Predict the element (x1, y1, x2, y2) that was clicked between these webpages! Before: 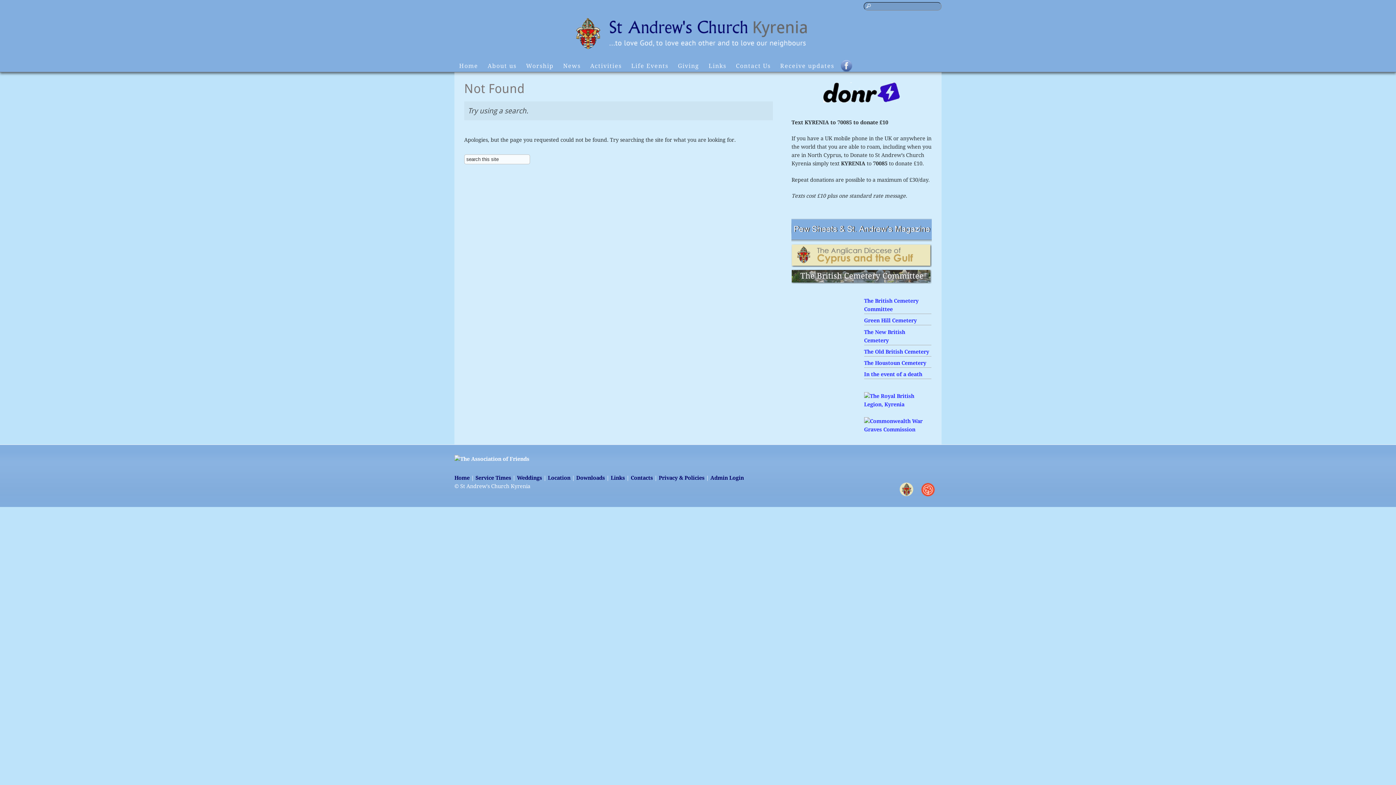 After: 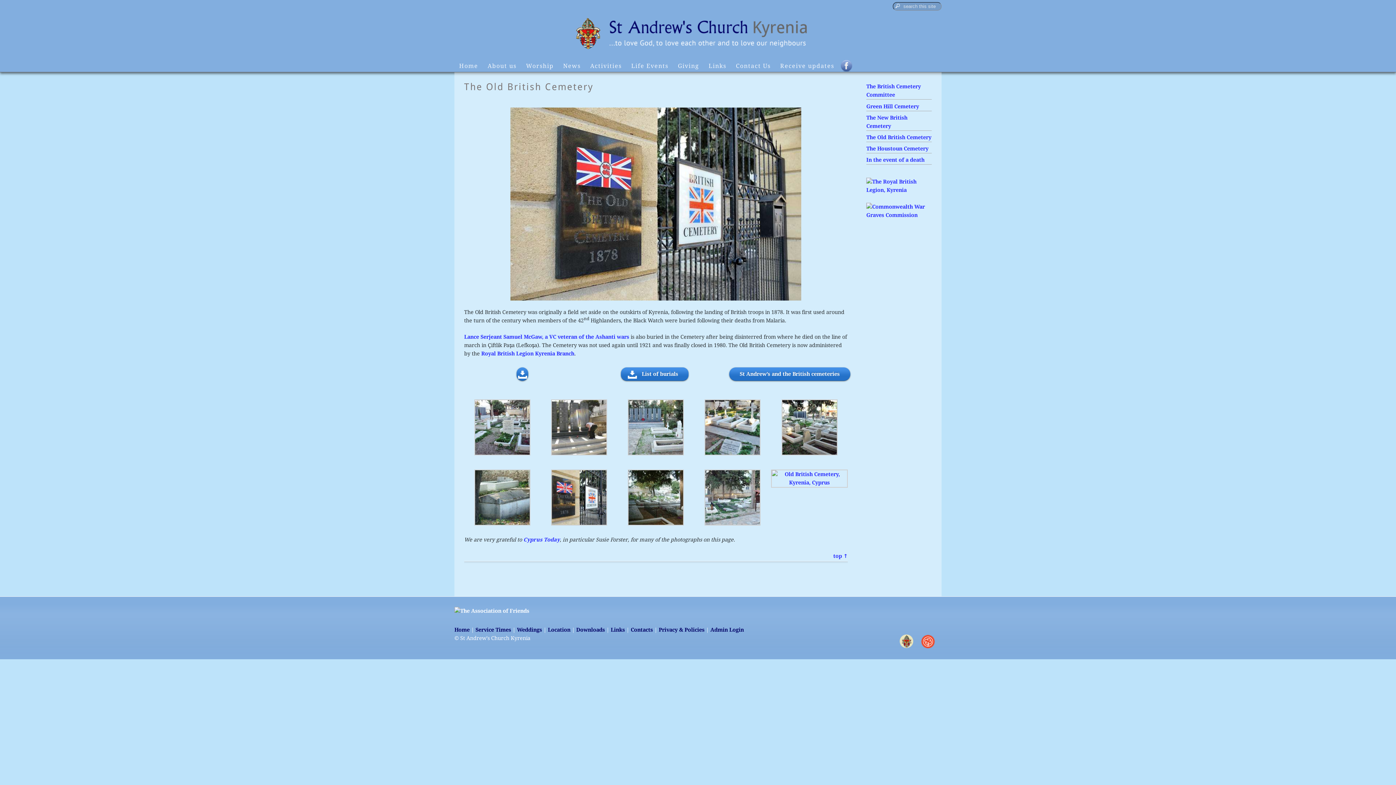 Action: label: The Old British Cemetery bbox: (864, 347, 931, 356)